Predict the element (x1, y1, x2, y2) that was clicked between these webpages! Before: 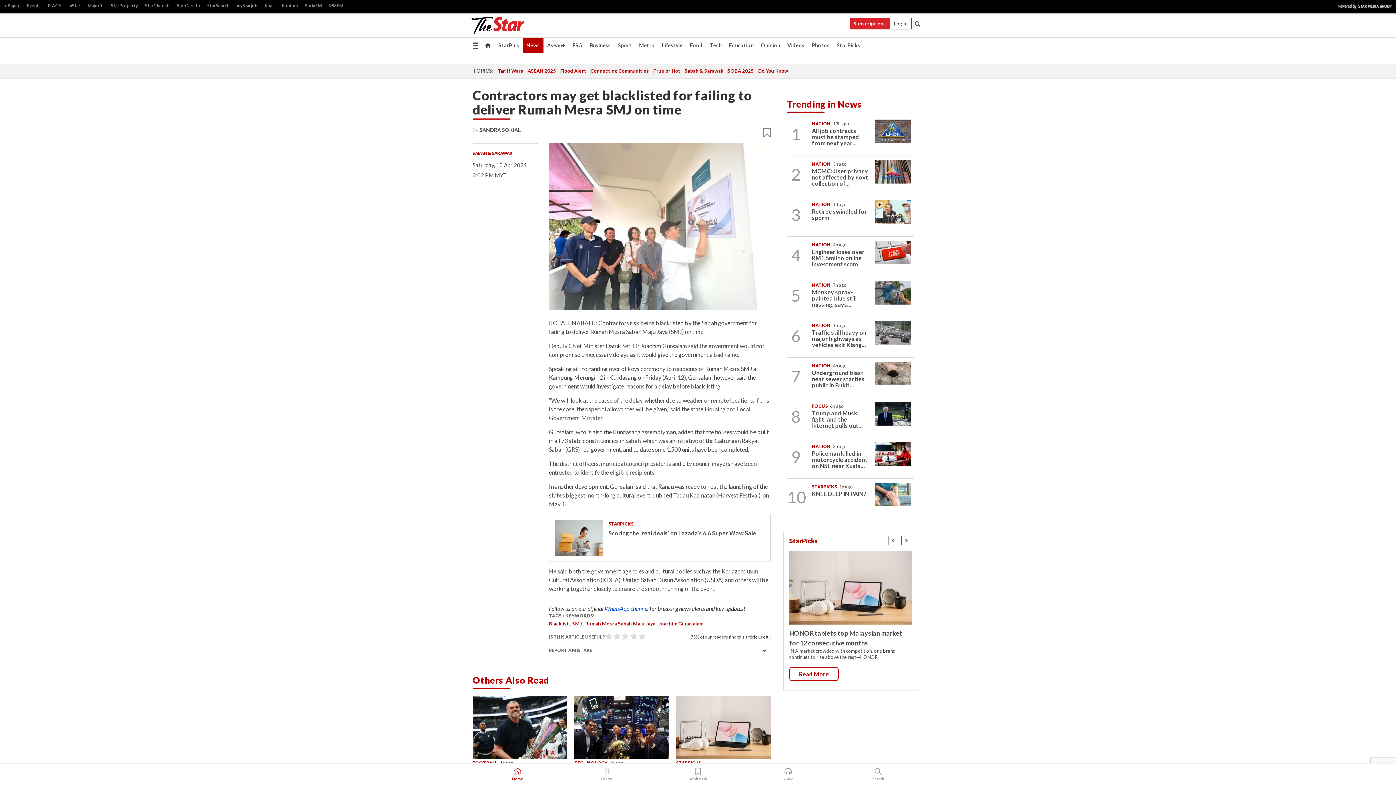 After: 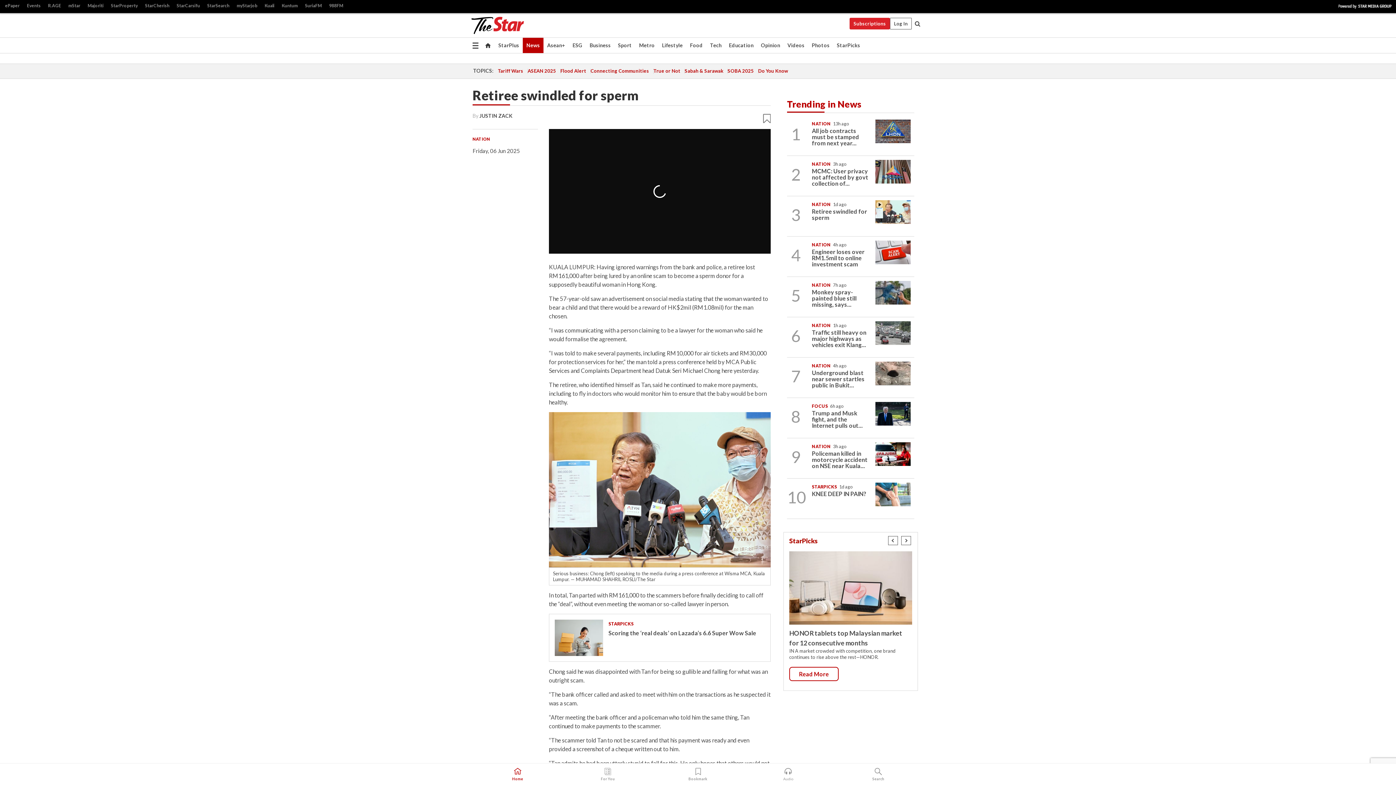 Action: label: Retiree swindled for sperm bbox: (812, 208, 867, 221)